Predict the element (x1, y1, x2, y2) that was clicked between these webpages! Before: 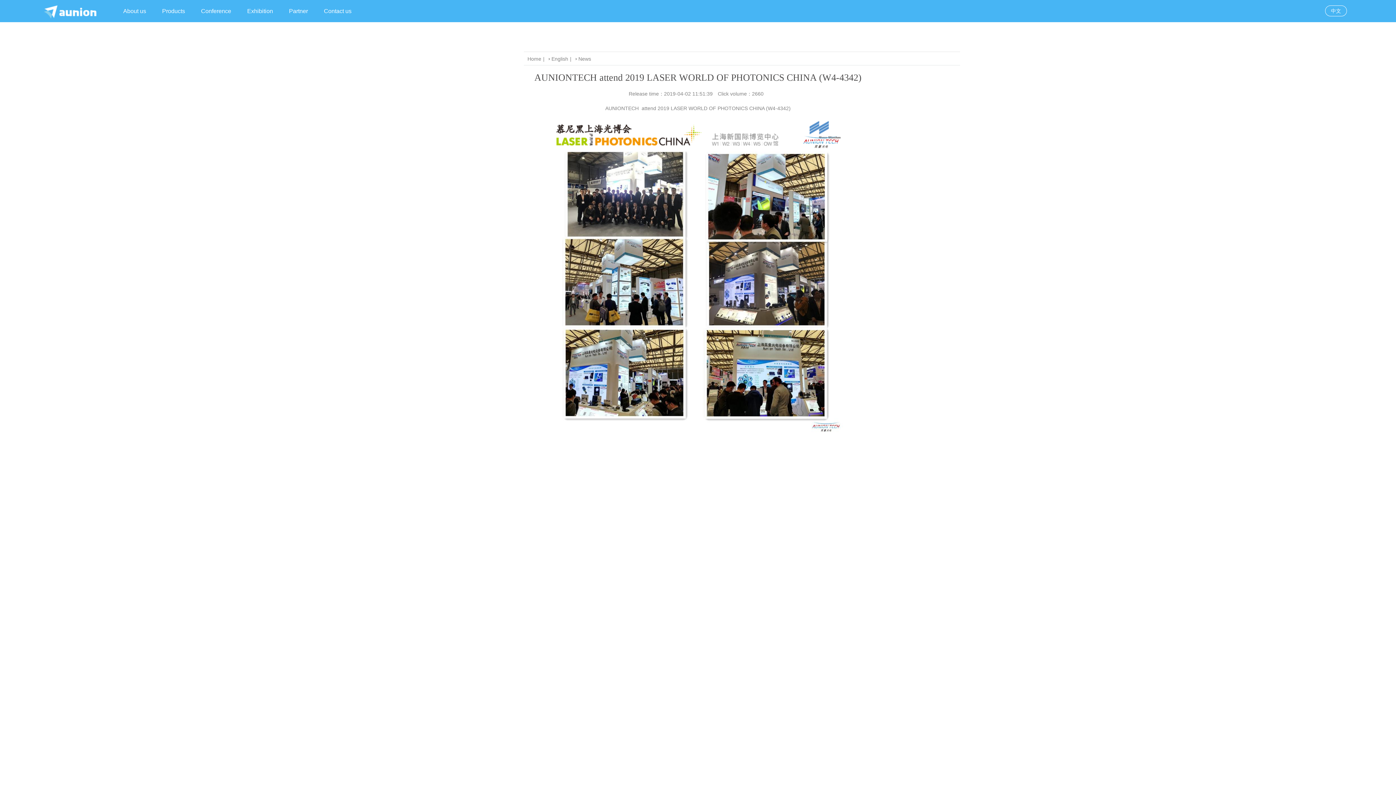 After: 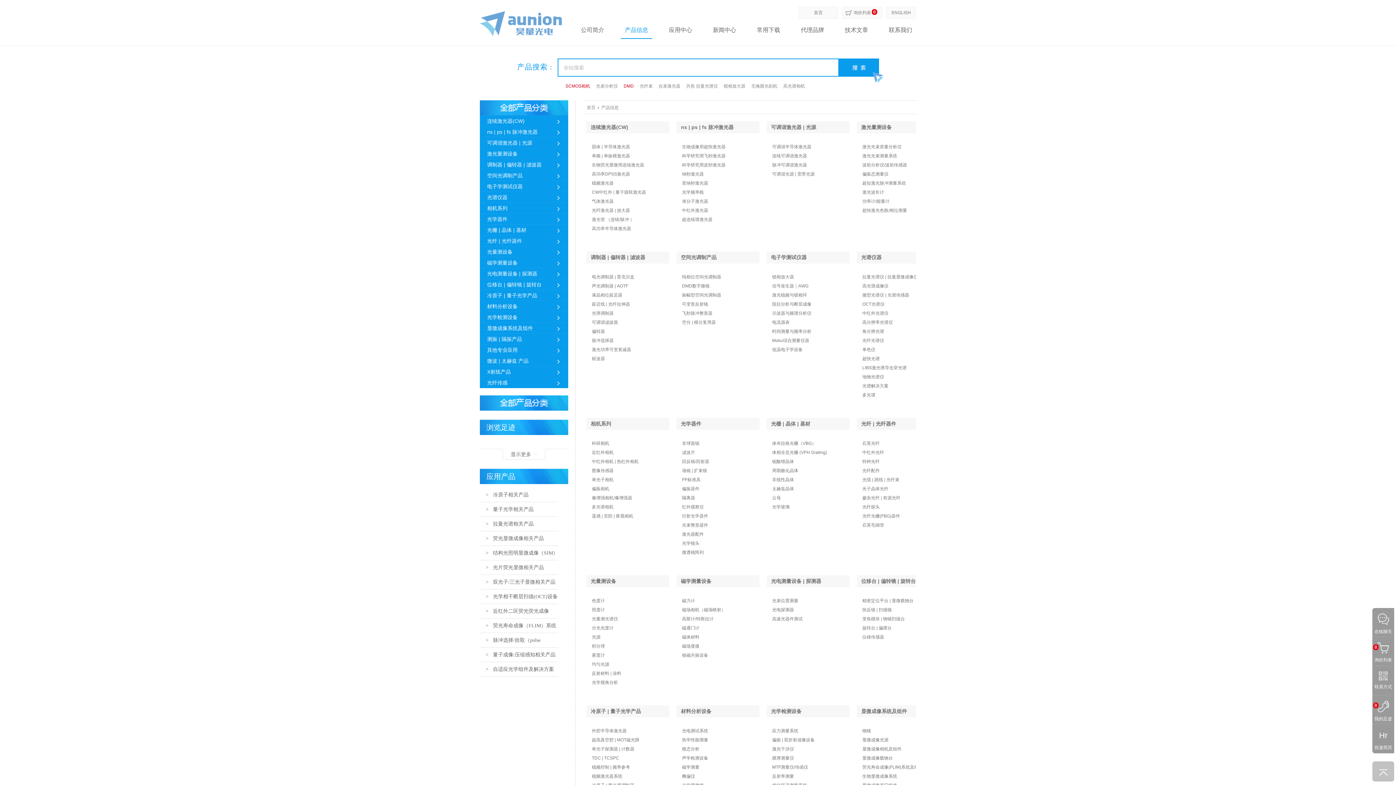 Action: bbox: (162, 8, 185, 14) label: Products